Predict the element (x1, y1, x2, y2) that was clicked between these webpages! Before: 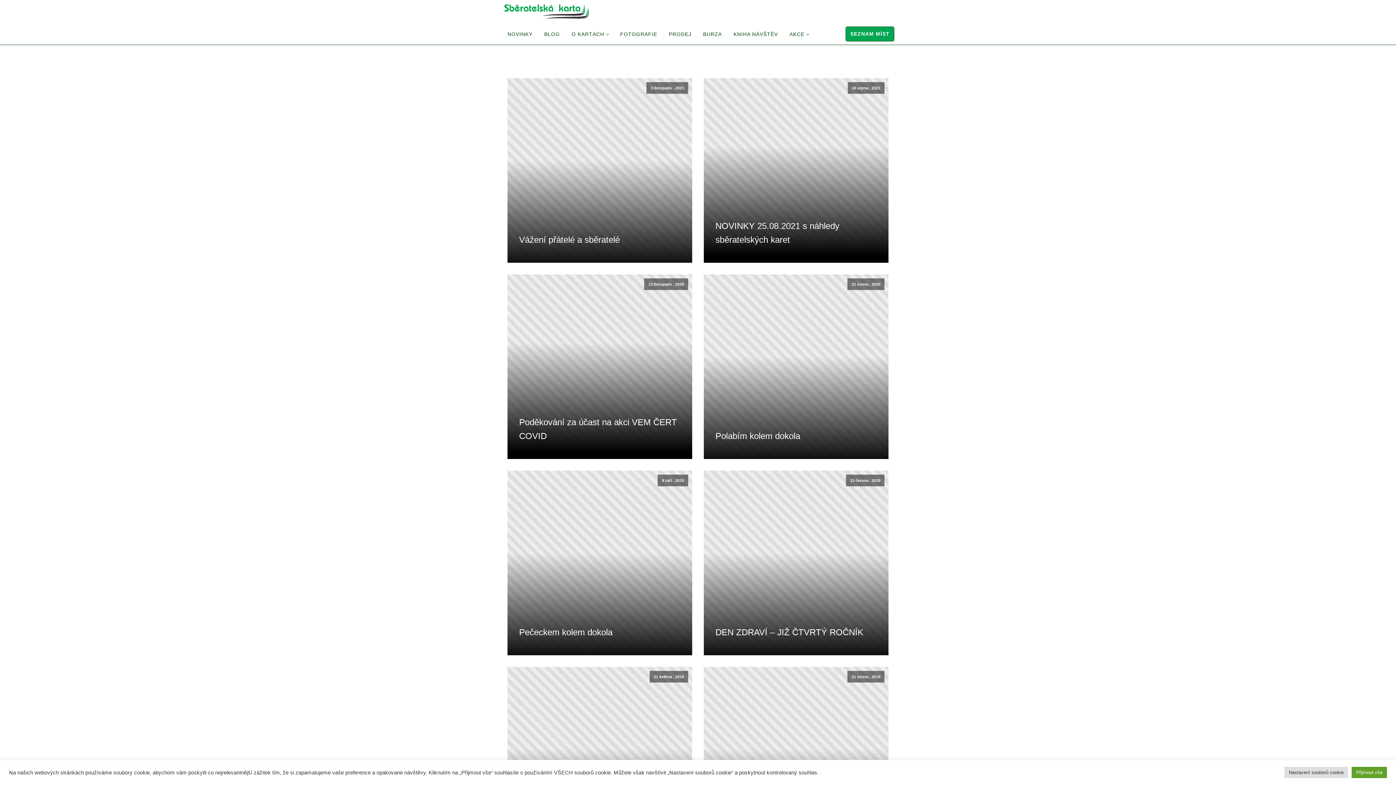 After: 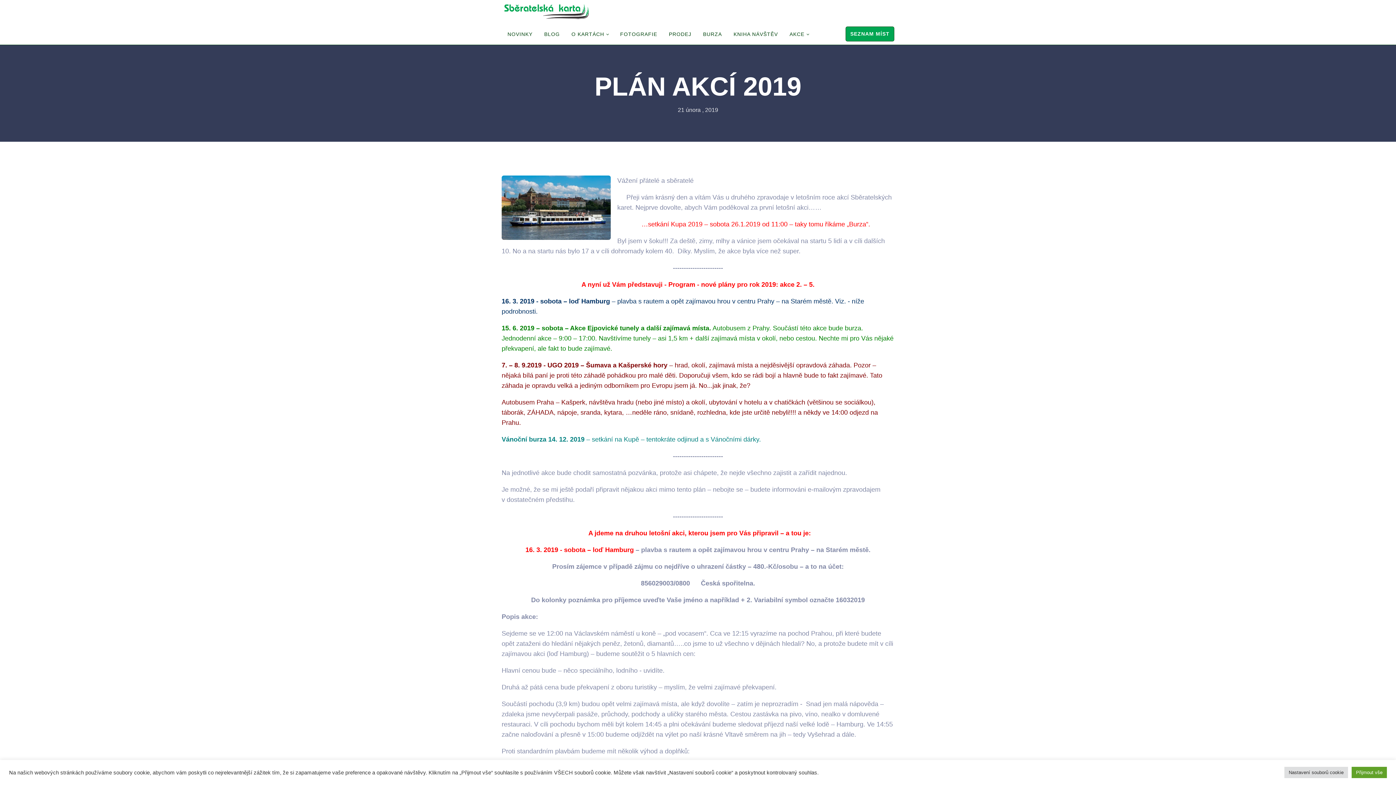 Action: label: 21 února , 2019 bbox: (704, 667, 888, 851)